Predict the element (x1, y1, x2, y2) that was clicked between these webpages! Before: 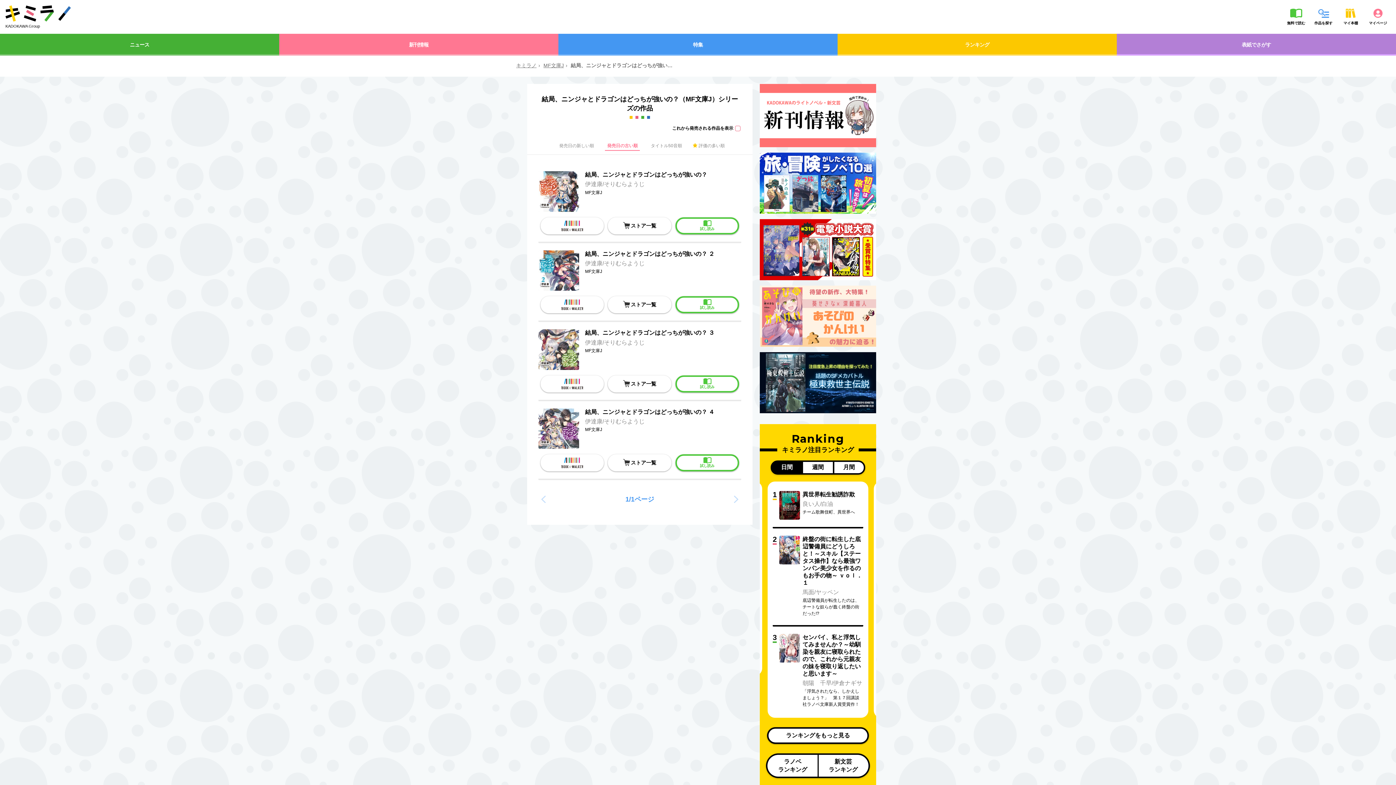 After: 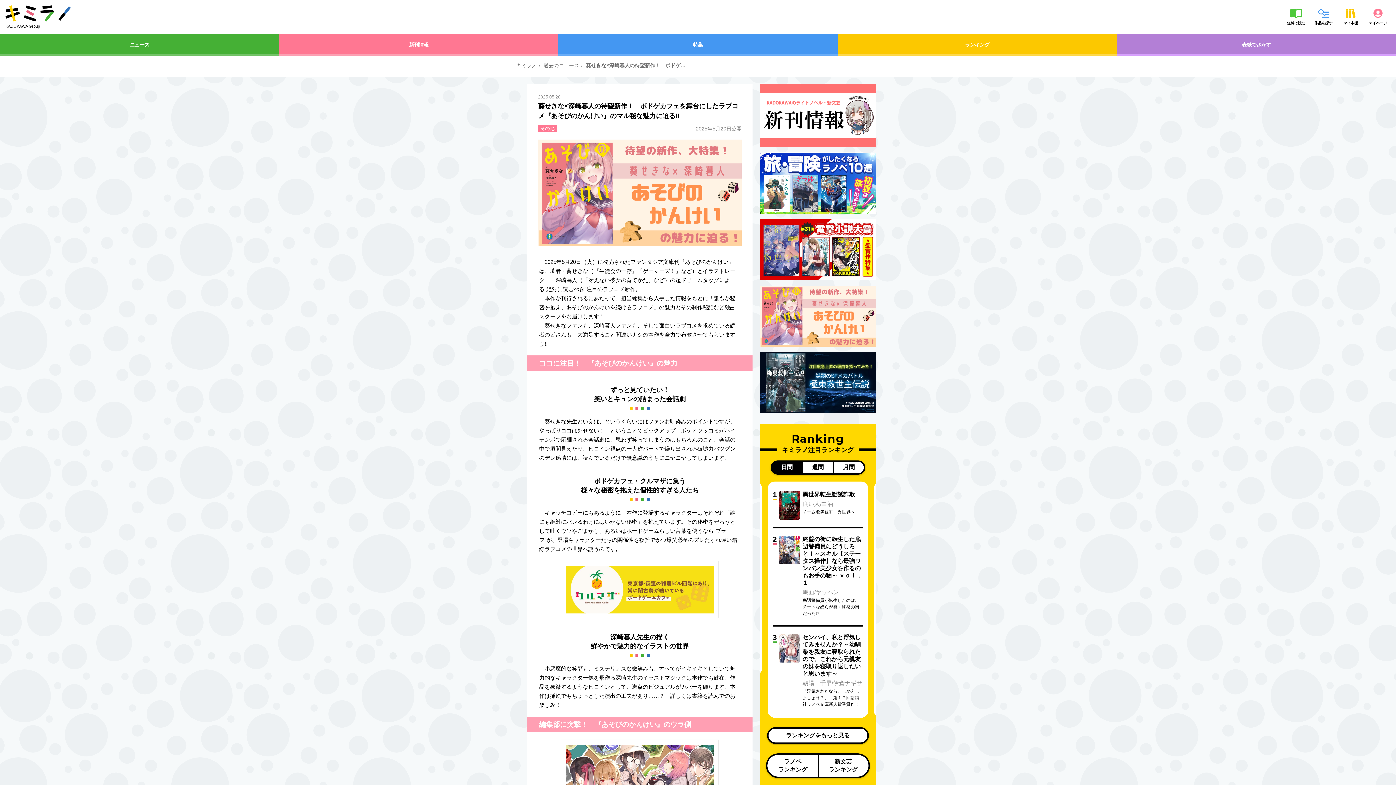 Action: bbox: (760, 285, 876, 346)